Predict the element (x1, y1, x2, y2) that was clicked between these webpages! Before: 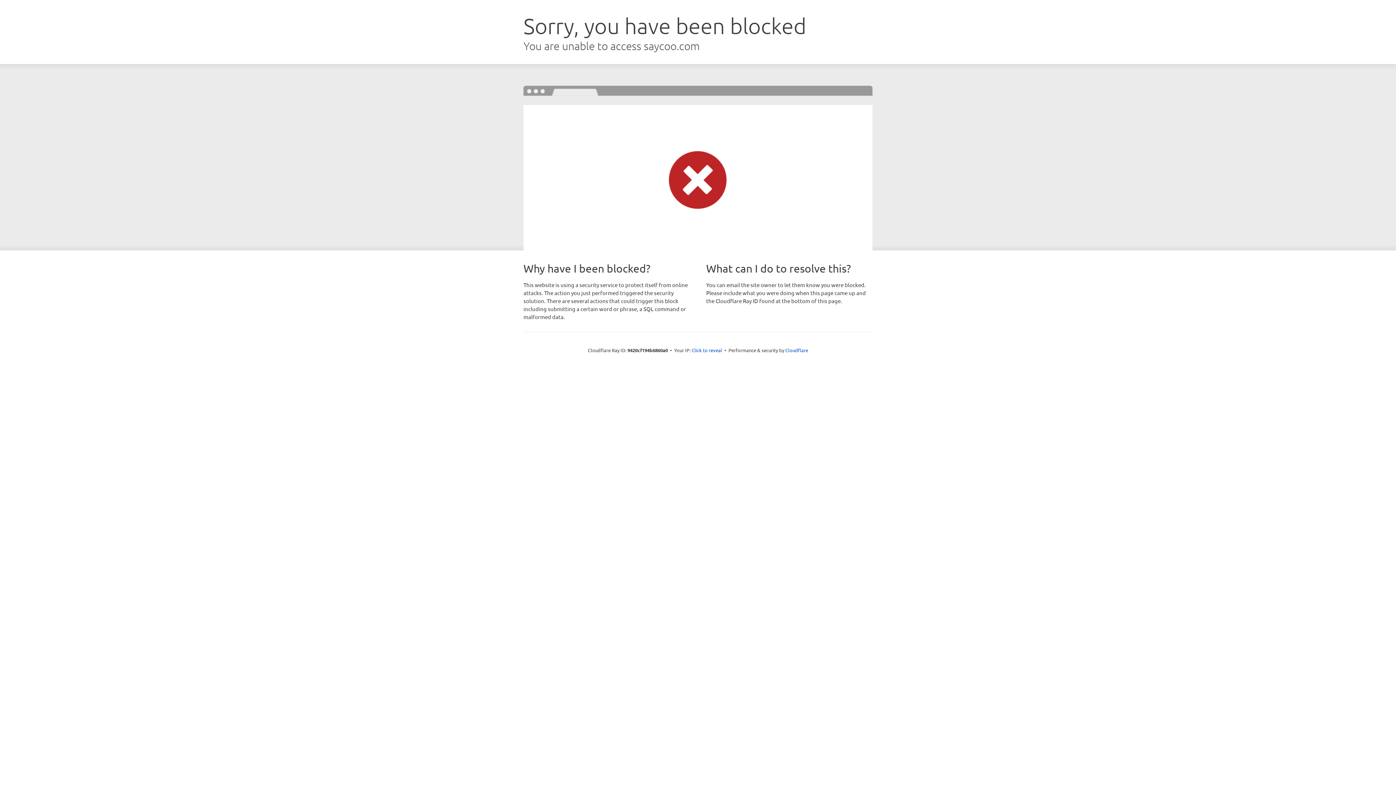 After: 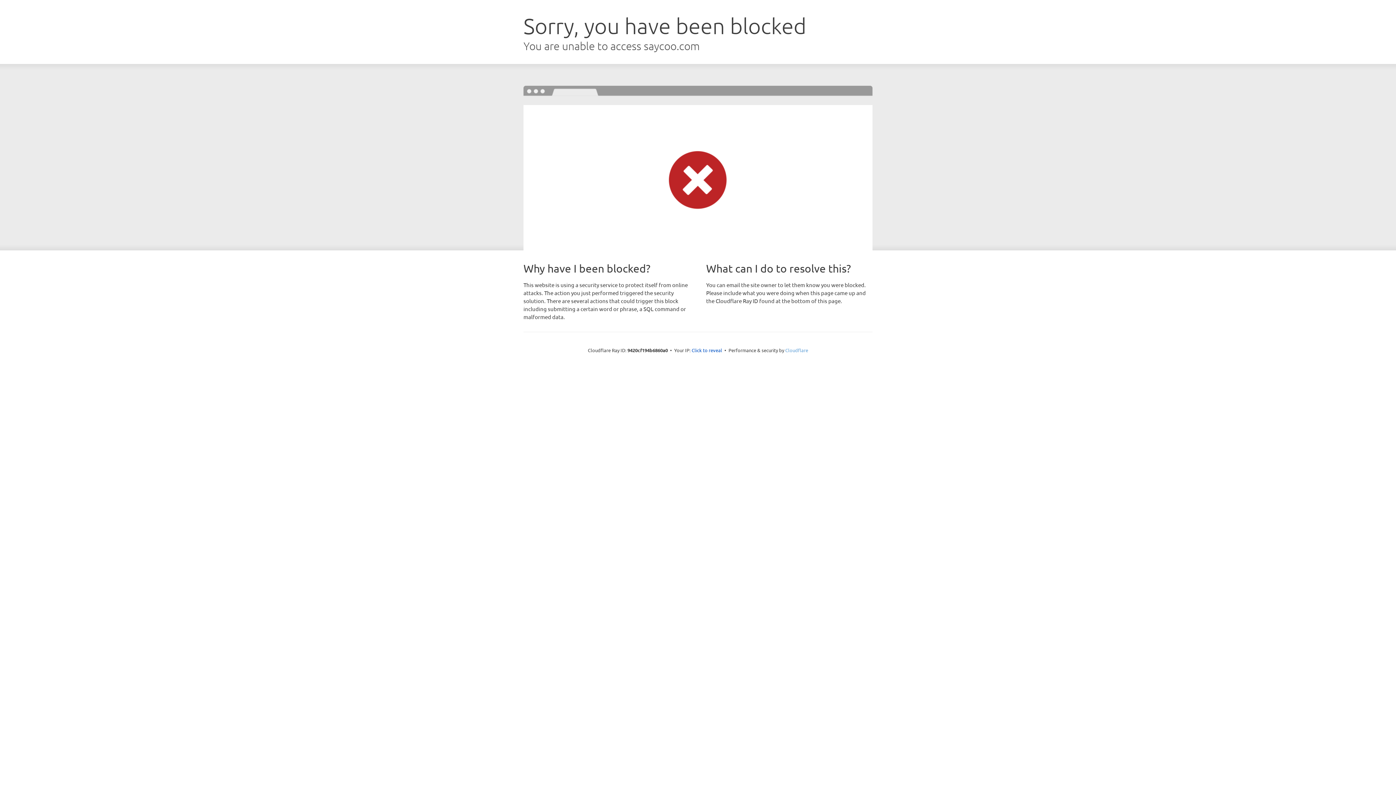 Action: label: Cloudflare bbox: (785, 347, 808, 353)